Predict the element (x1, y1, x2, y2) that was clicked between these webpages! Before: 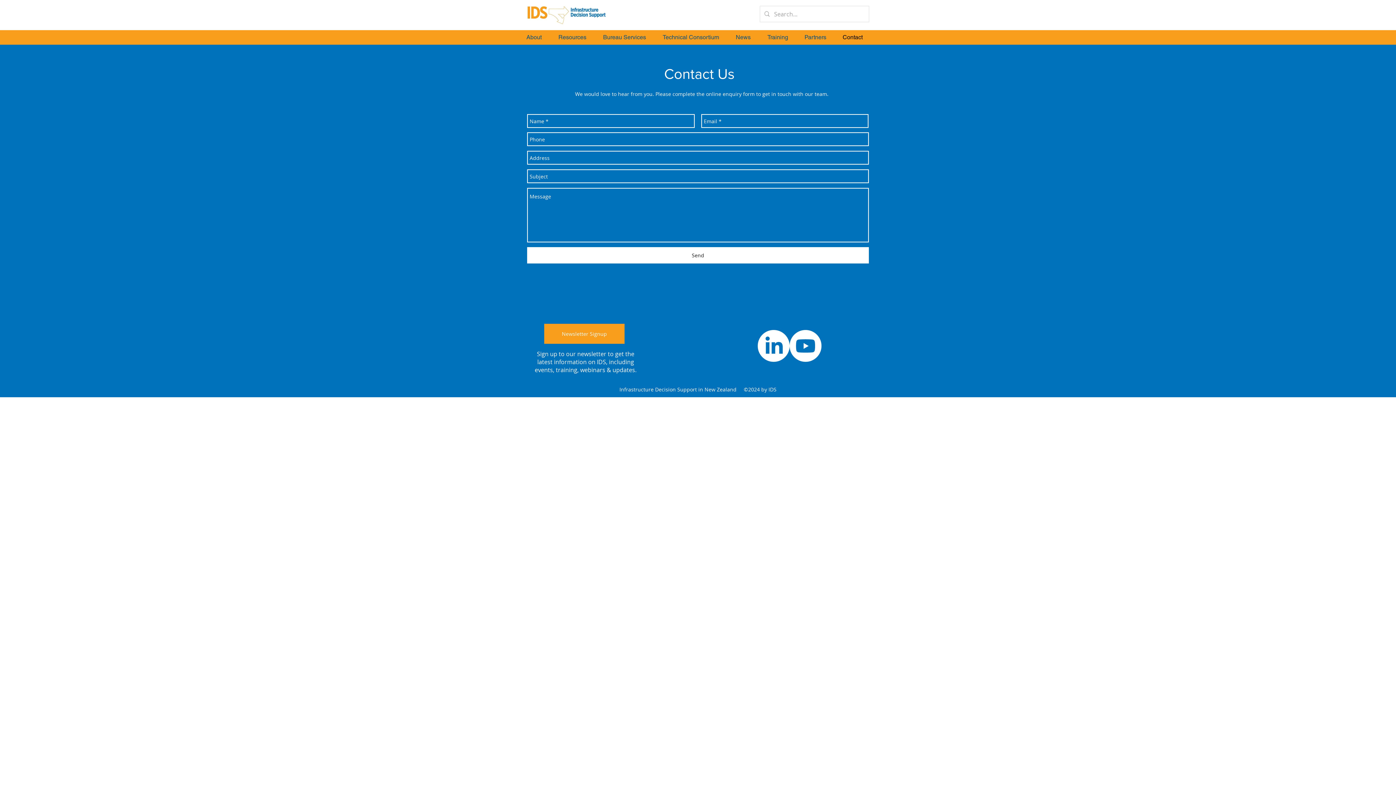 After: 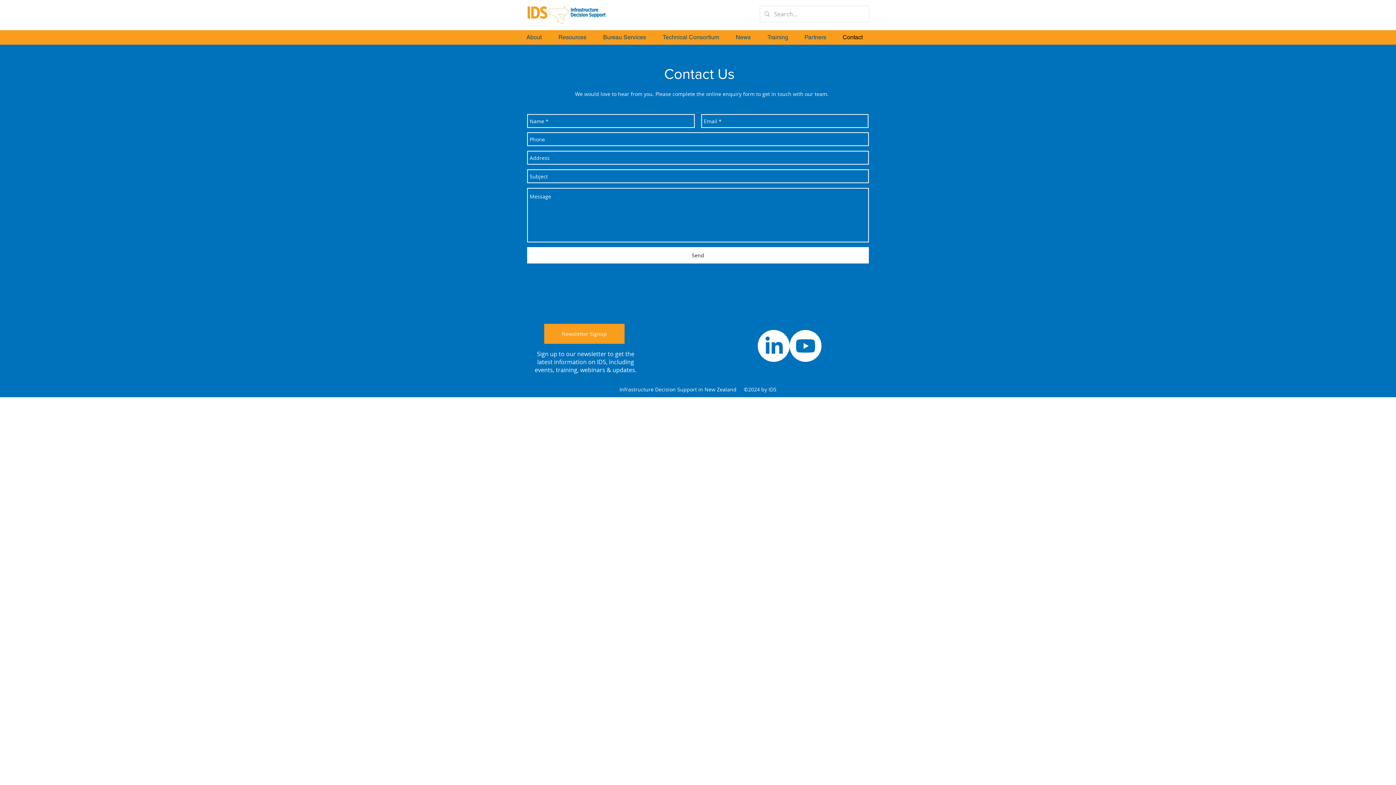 Action: label: LinkedIn bbox: (757, 330, 789, 362)